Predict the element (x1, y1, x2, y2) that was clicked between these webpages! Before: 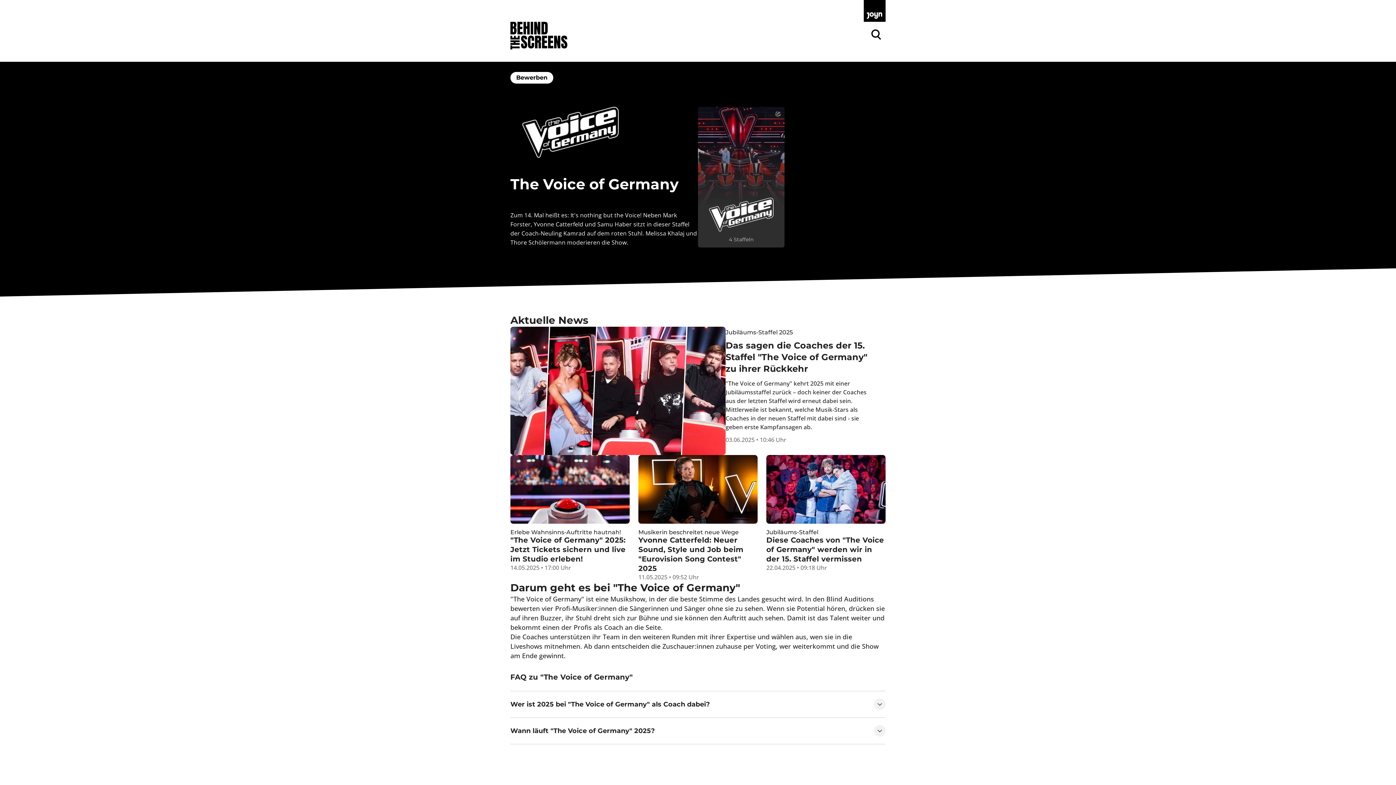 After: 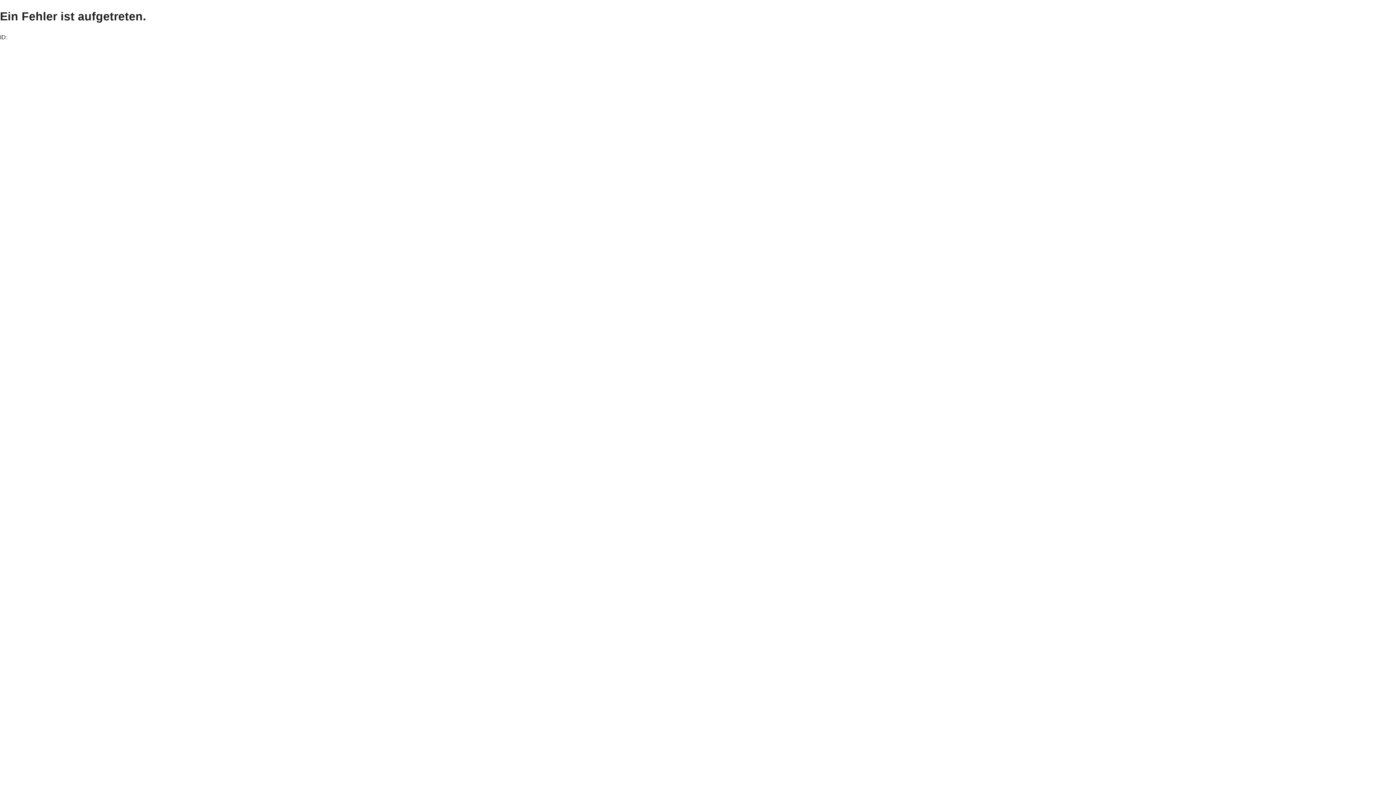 Action: bbox: (638, 455, 757, 581) label: Musikerin beschreitet neue Wege

Yvonne Catterfeld: Neuer Sound, Style und Job beim "Eurovision Song Contest" 2025

11.05.2025 • 09:52 Uhr